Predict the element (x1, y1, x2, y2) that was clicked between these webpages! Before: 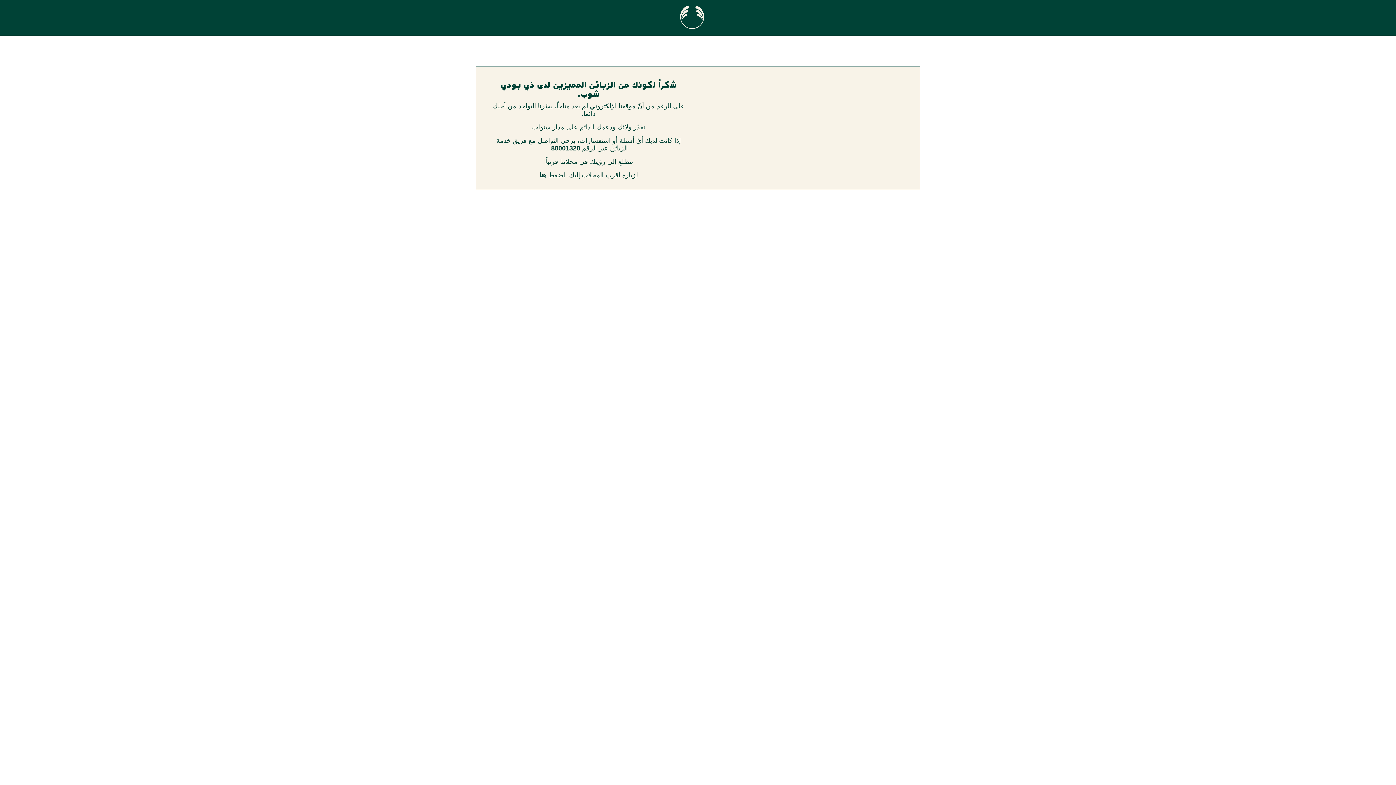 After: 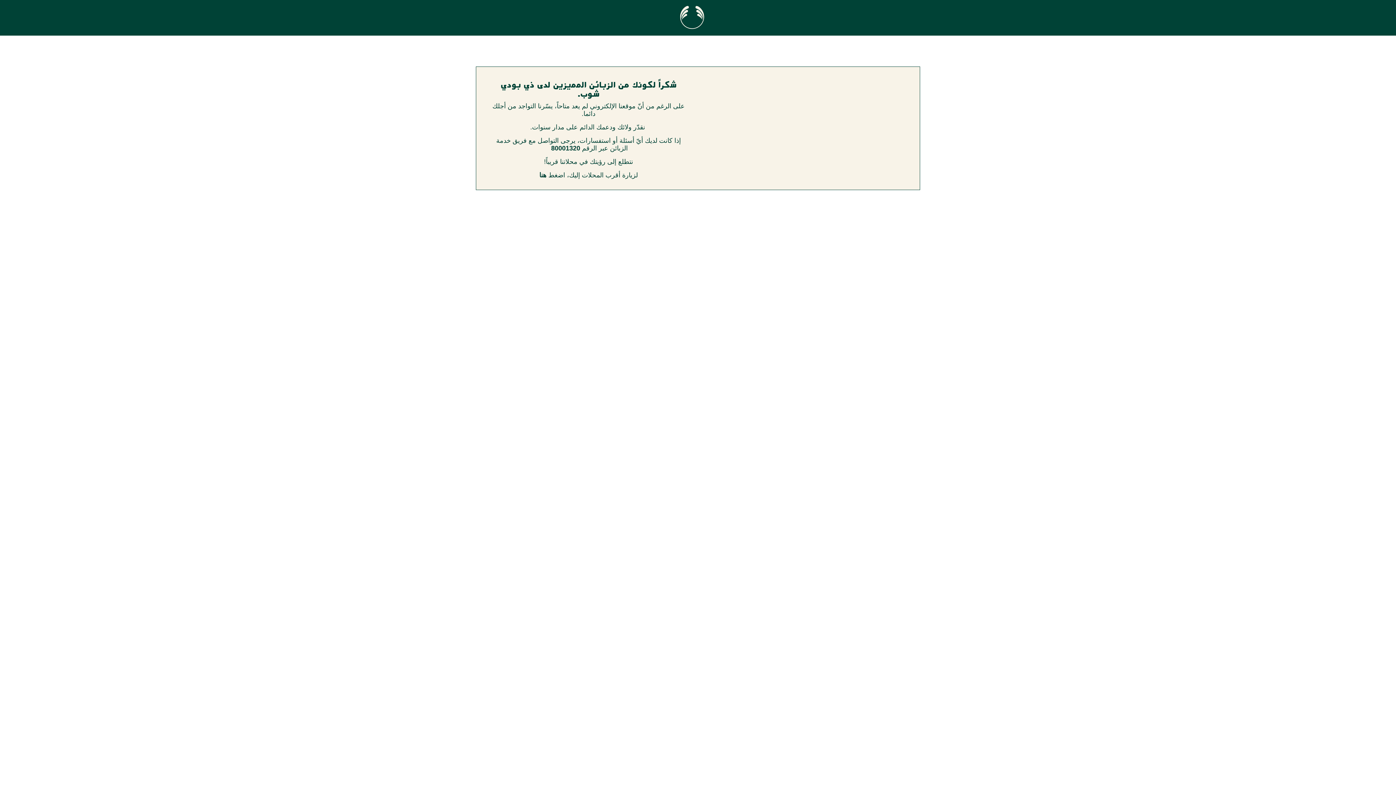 Action: label: 80001320 bbox: (551, 144, 580, 152)